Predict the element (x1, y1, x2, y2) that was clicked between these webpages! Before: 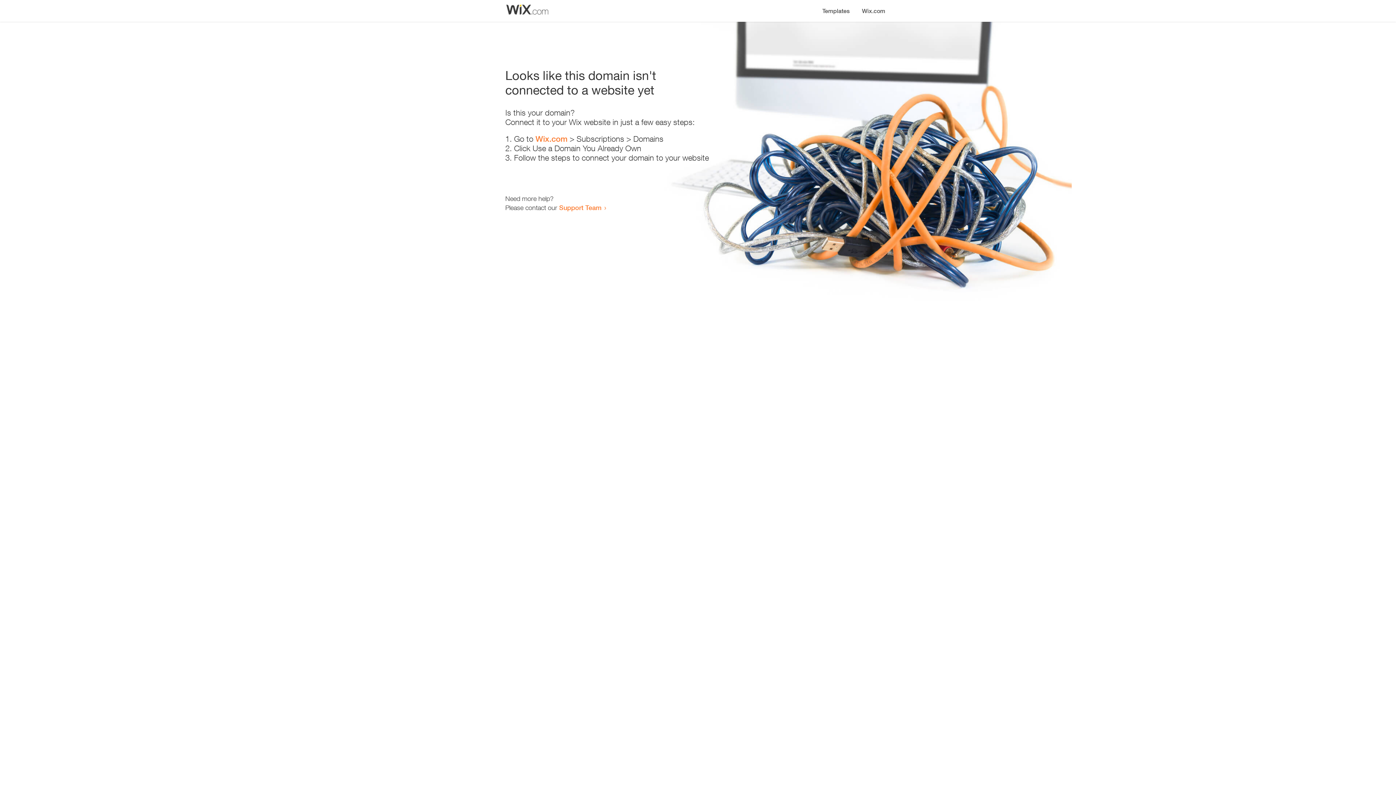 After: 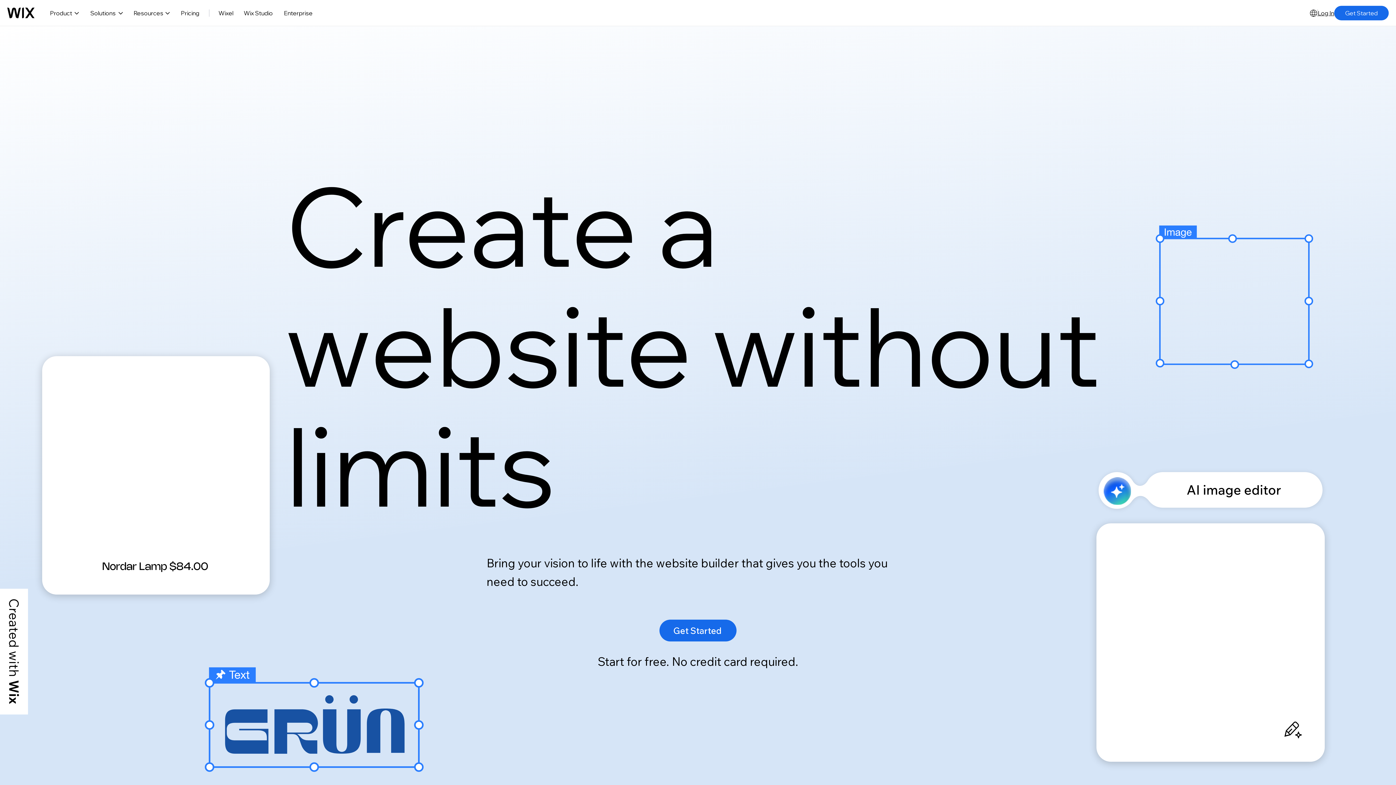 Action: bbox: (856, 0, 890, 14) label: Wix.com